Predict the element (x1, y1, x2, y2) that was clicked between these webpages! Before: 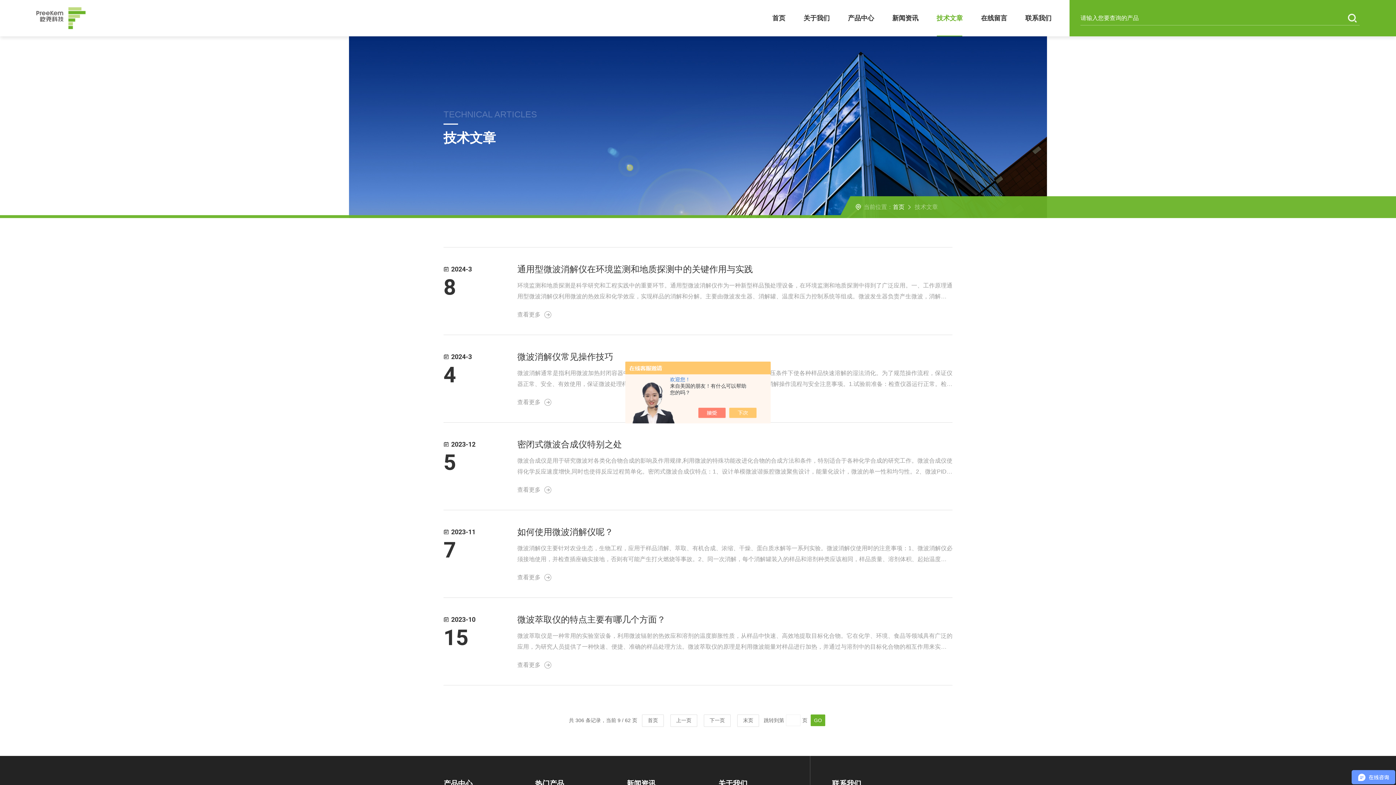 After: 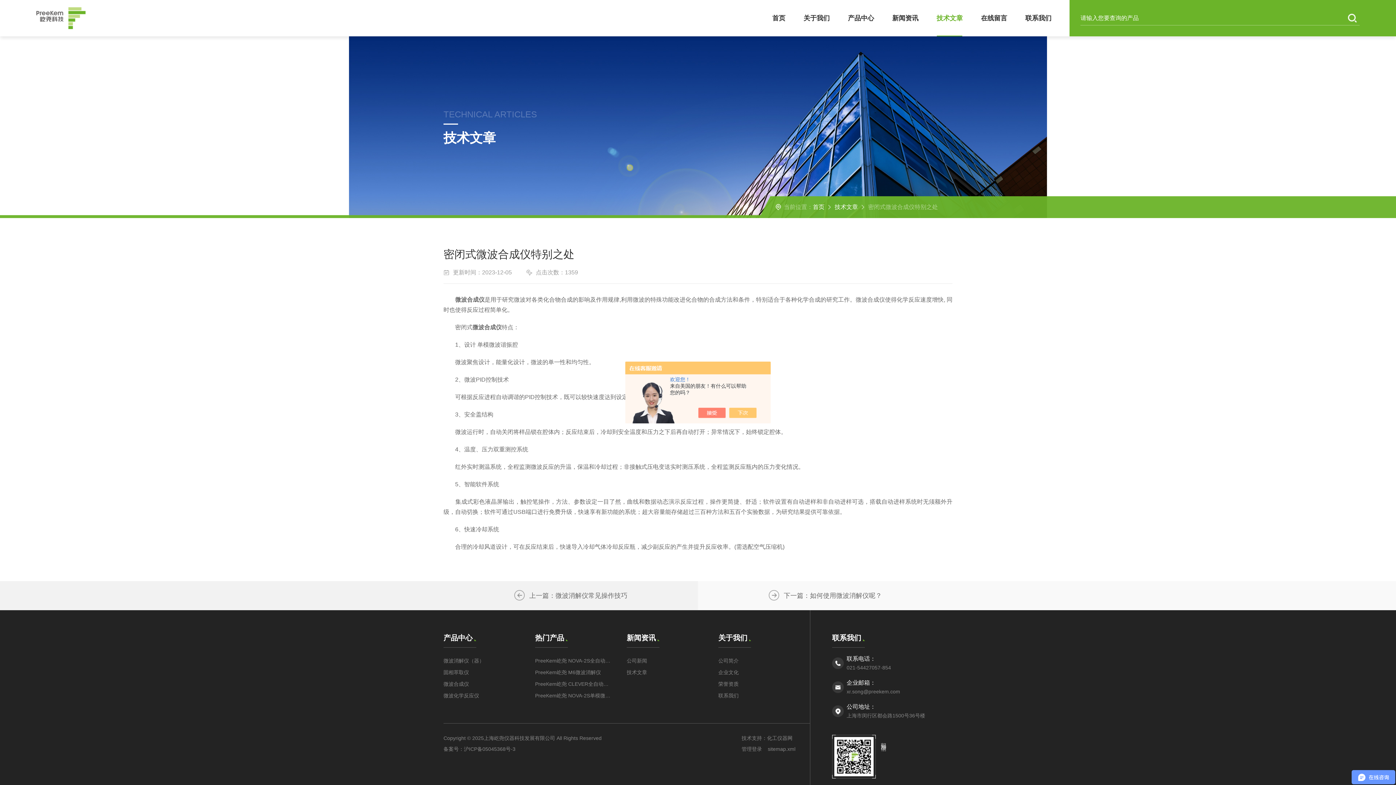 Action: bbox: (517, 484, 952, 495) label: 查看更多